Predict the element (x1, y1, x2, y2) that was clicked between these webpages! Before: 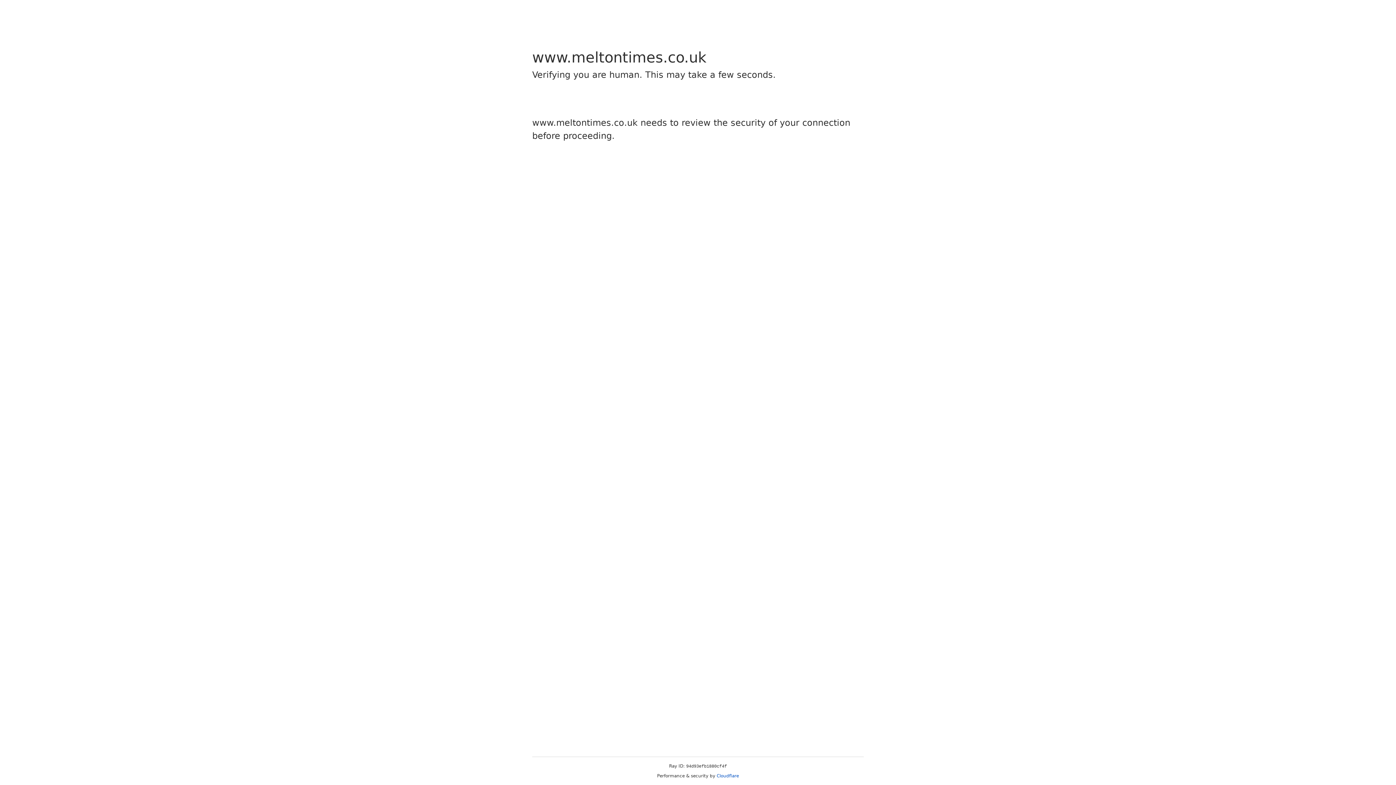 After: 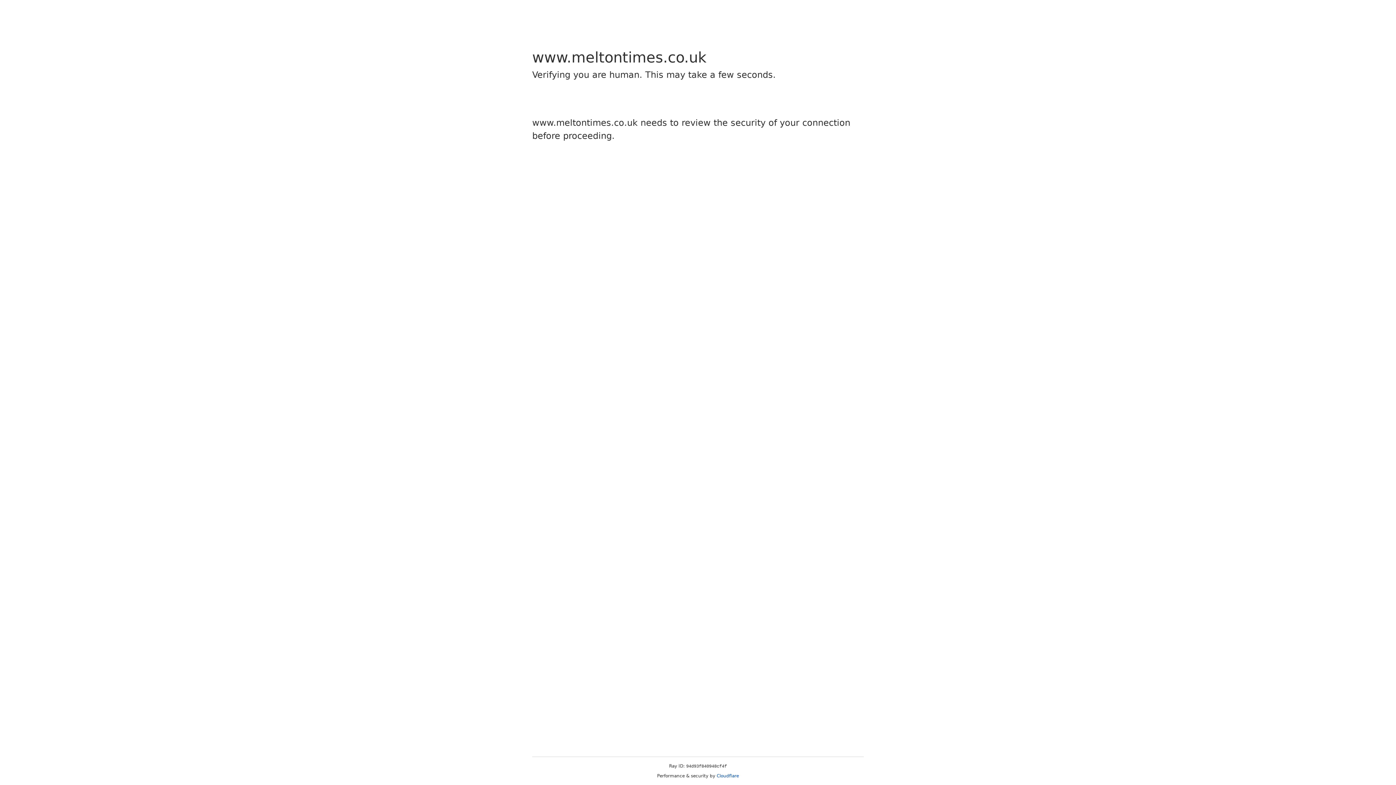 Action: label: Cloudflare bbox: (716, 773, 739, 778)